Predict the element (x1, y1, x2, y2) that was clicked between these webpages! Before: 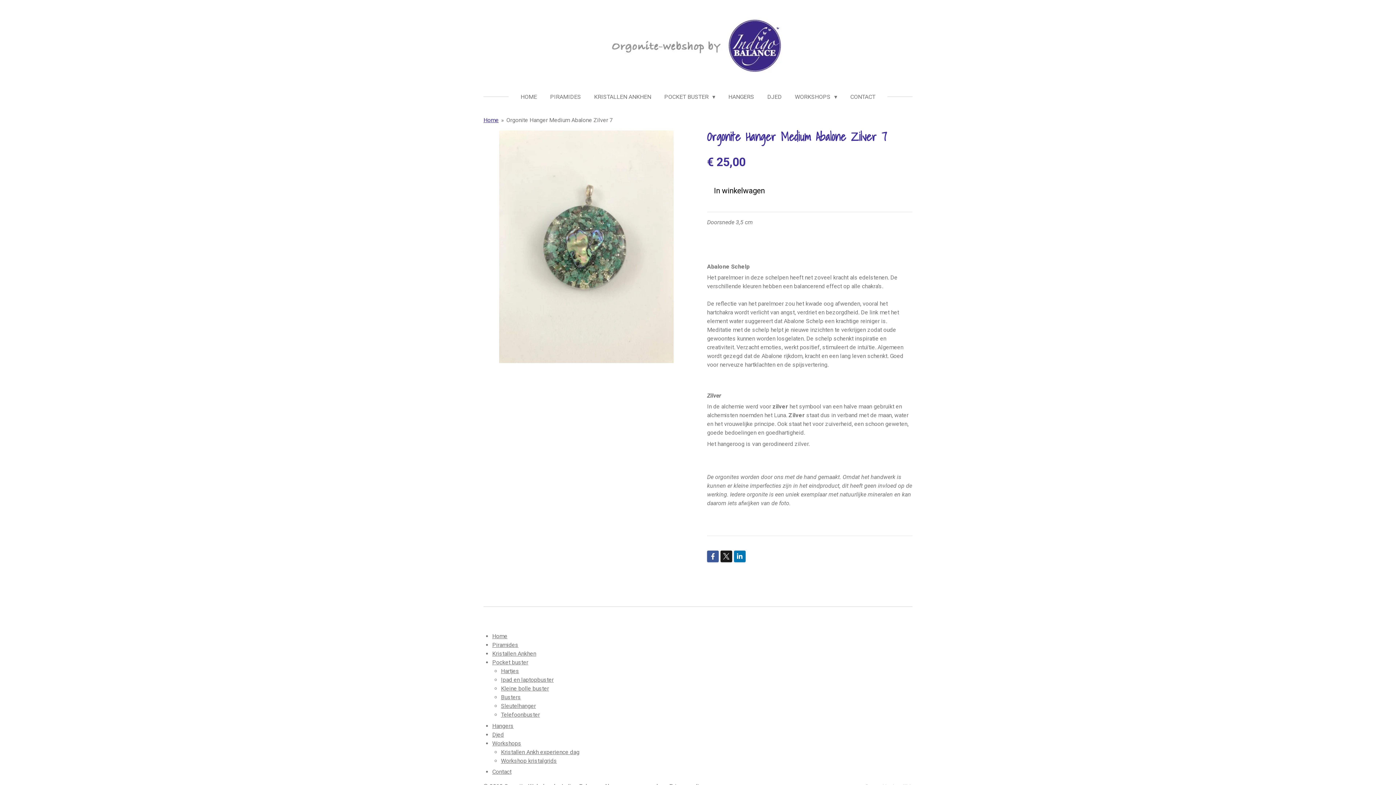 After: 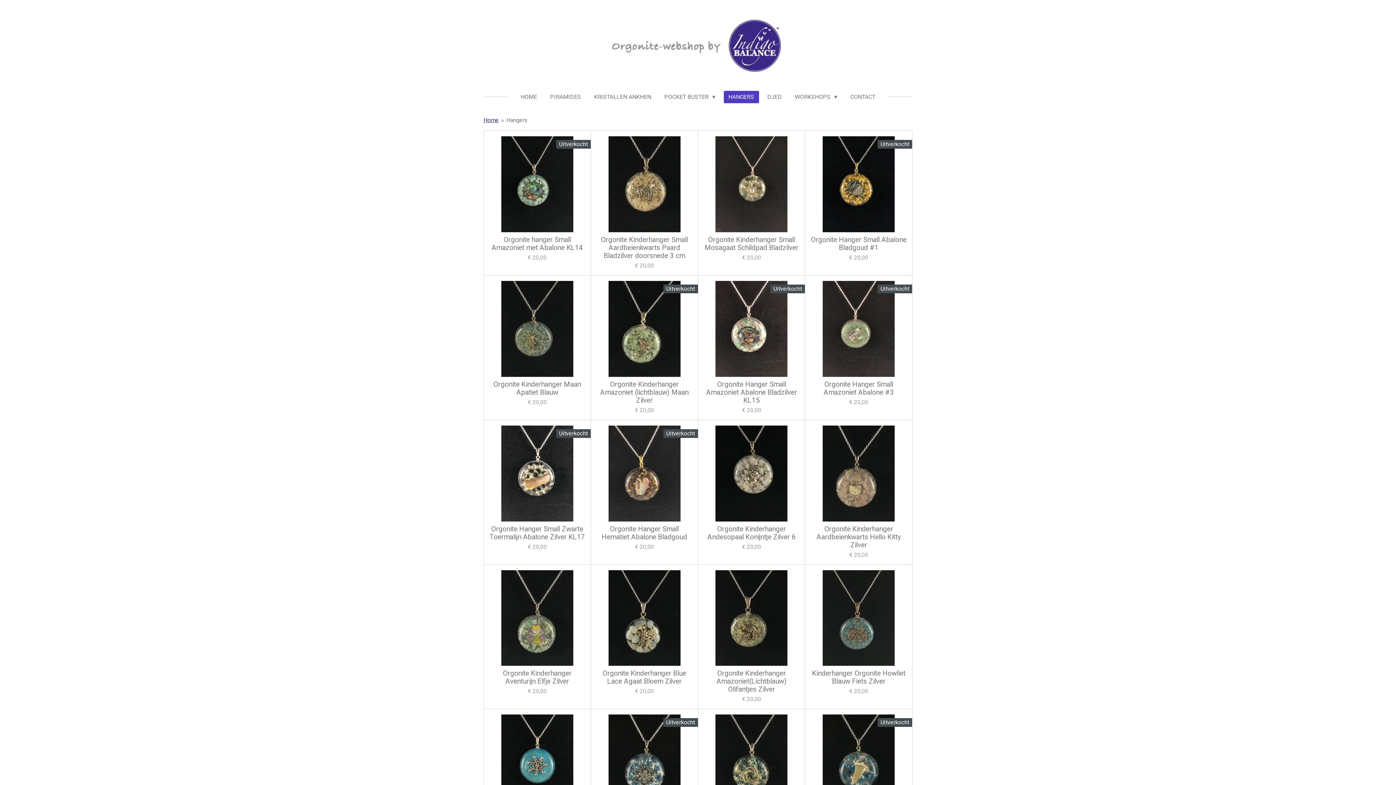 Action: label: Hangers bbox: (492, 722, 513, 729)